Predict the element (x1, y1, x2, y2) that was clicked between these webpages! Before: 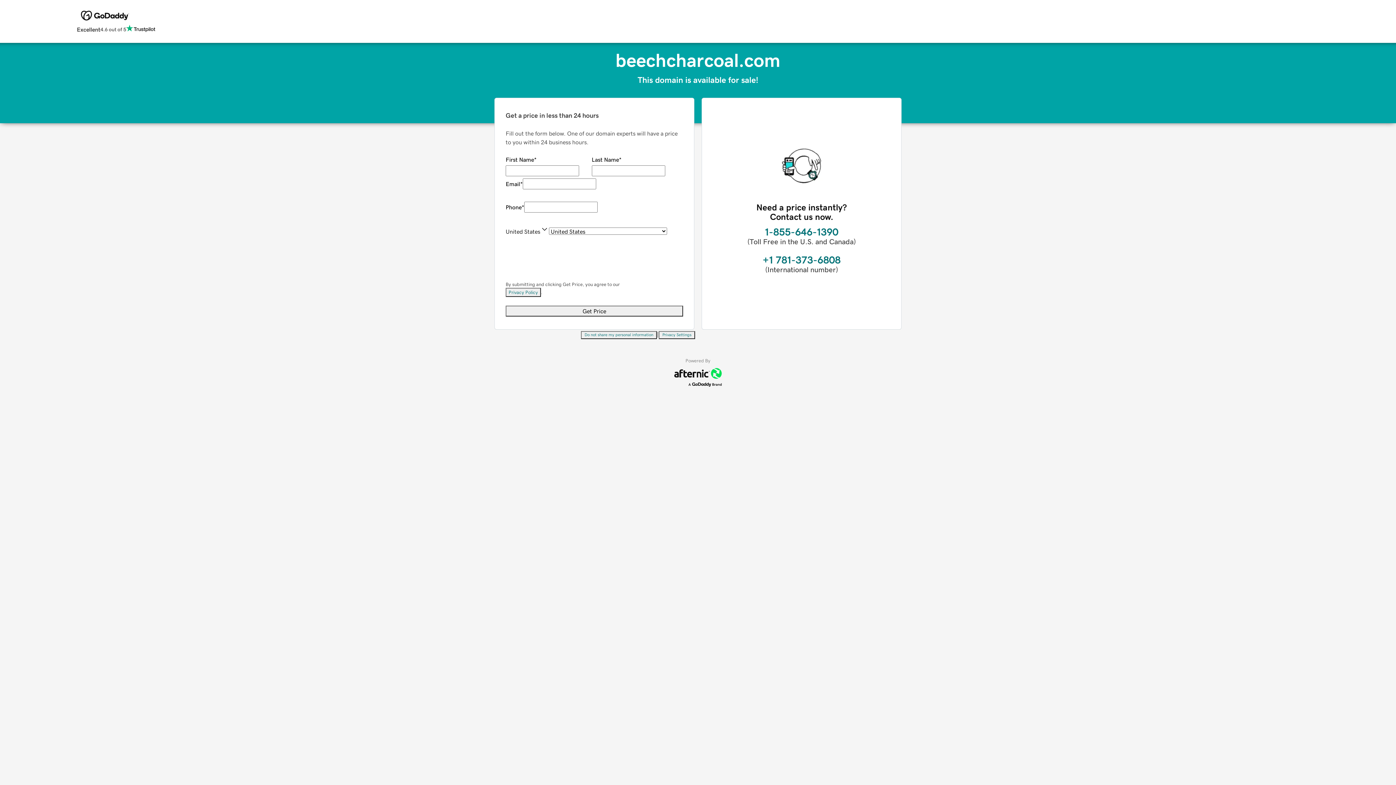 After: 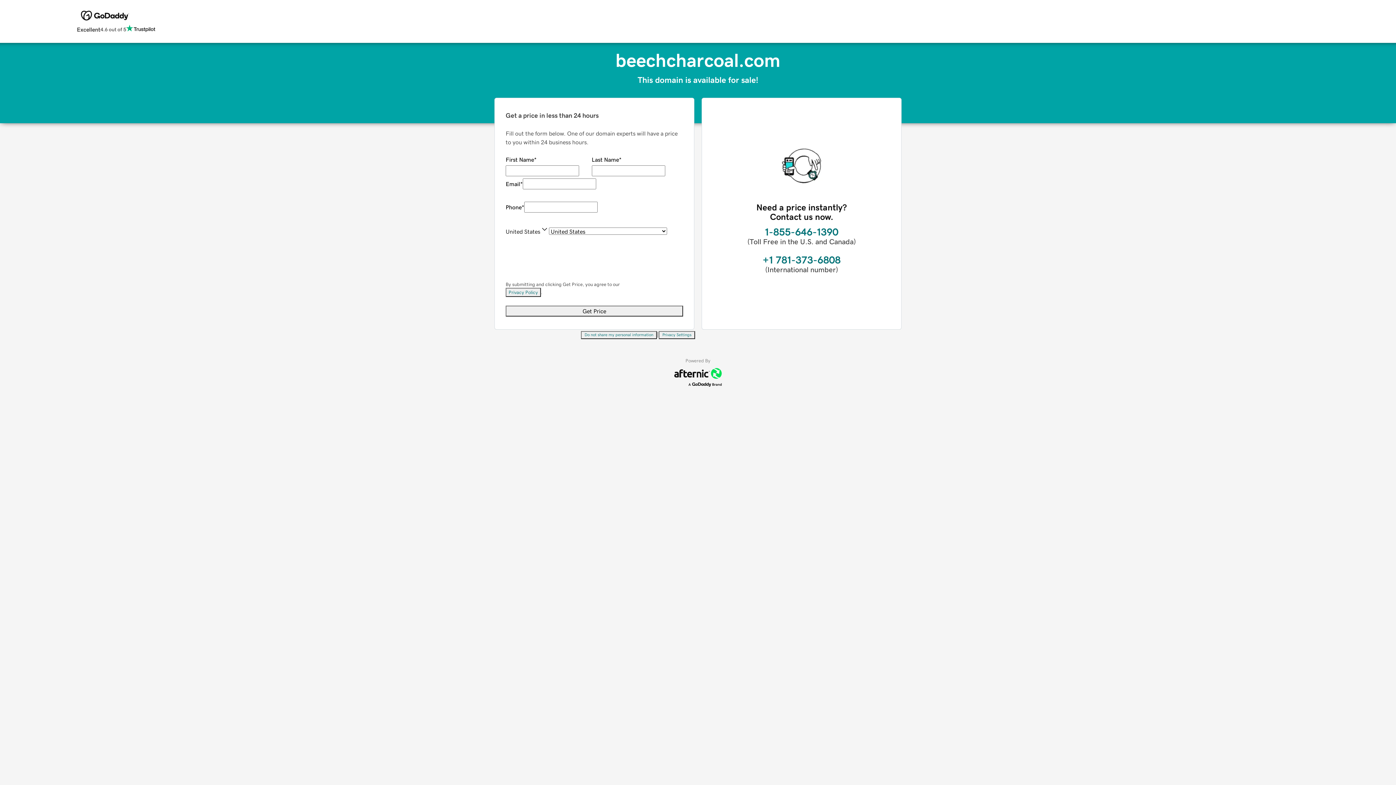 Action: bbox: (505, 288, 541, 297) label: Privacy Policy